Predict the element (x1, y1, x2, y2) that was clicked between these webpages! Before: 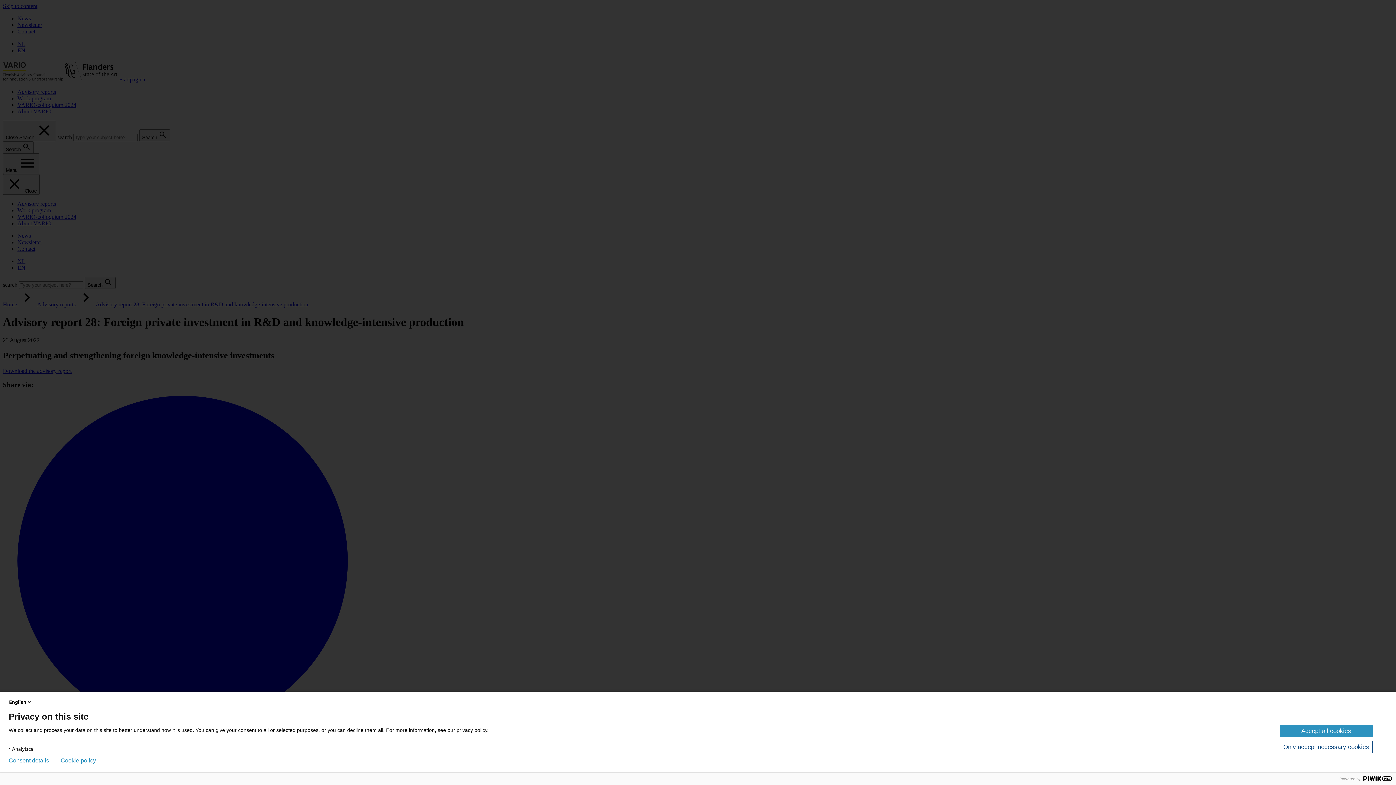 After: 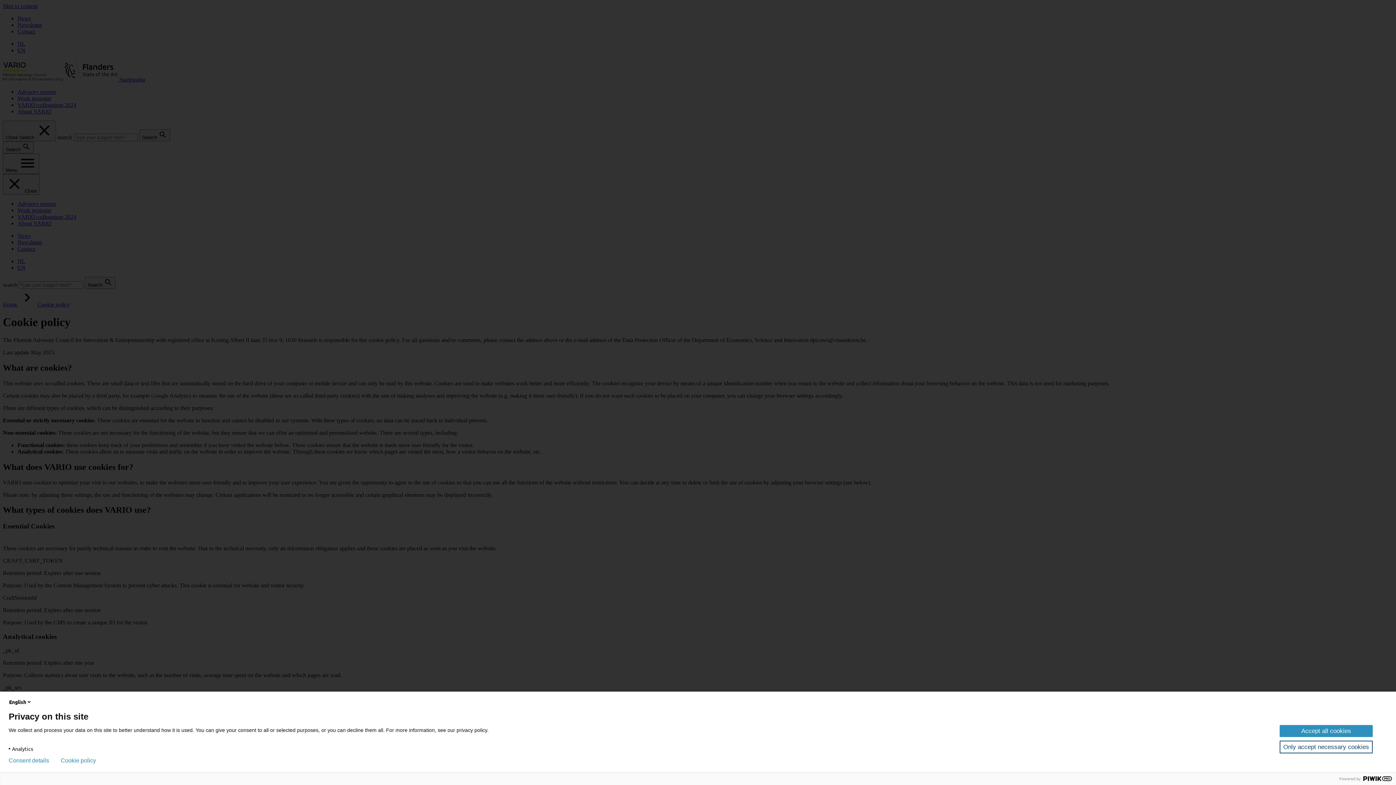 Action: label: Cookie policy bbox: (60, 758, 96, 764)